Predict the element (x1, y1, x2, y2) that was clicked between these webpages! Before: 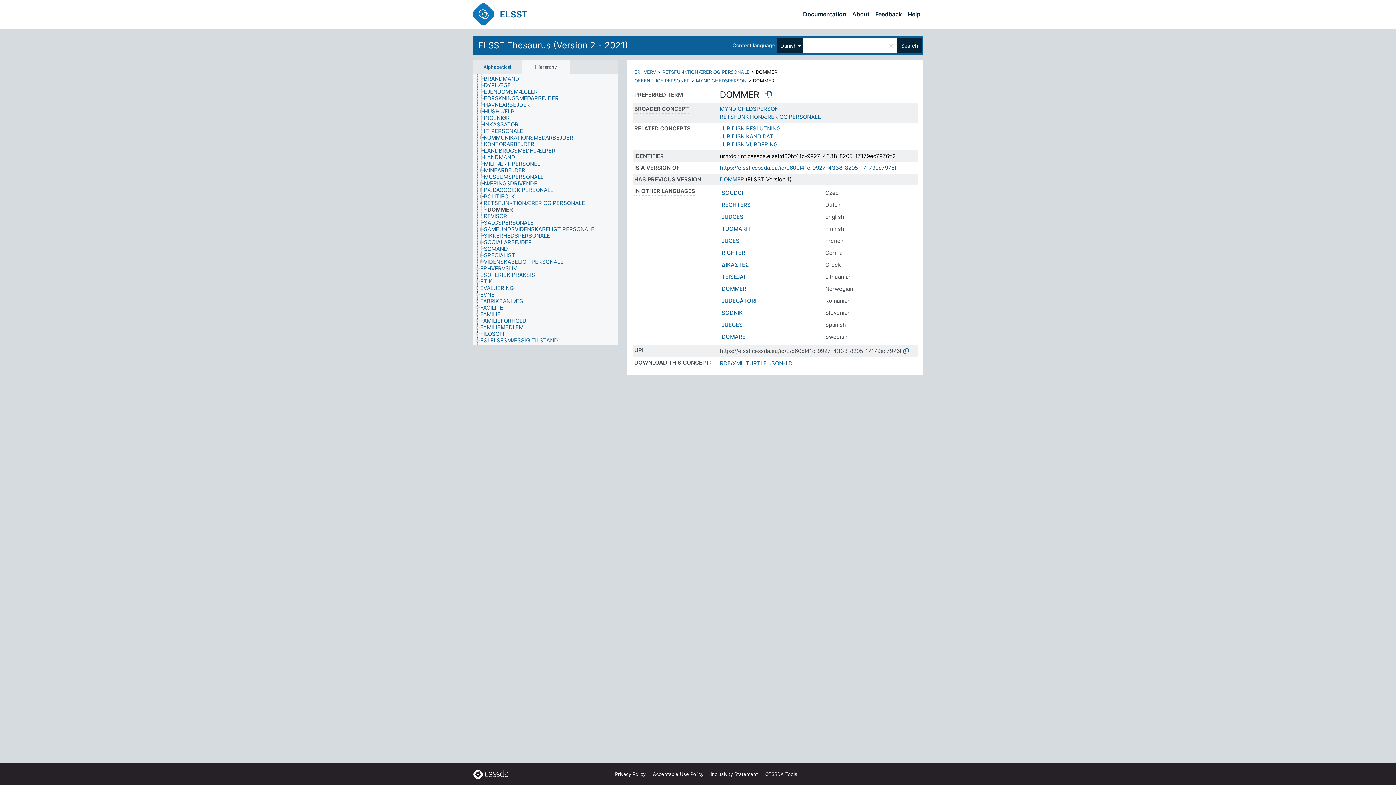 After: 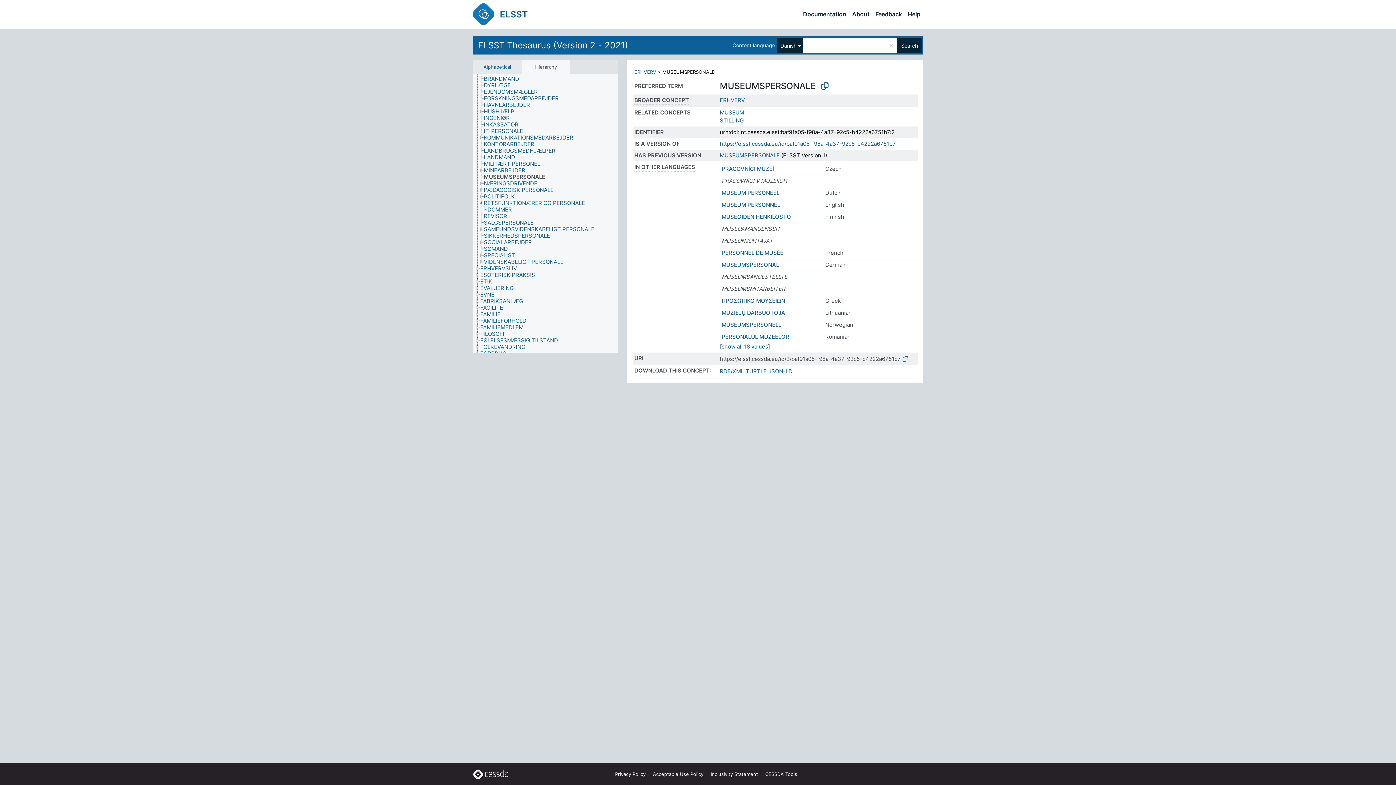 Action: bbox: (483, 173, 550, 180) label: MUSEUMSPERSONALE